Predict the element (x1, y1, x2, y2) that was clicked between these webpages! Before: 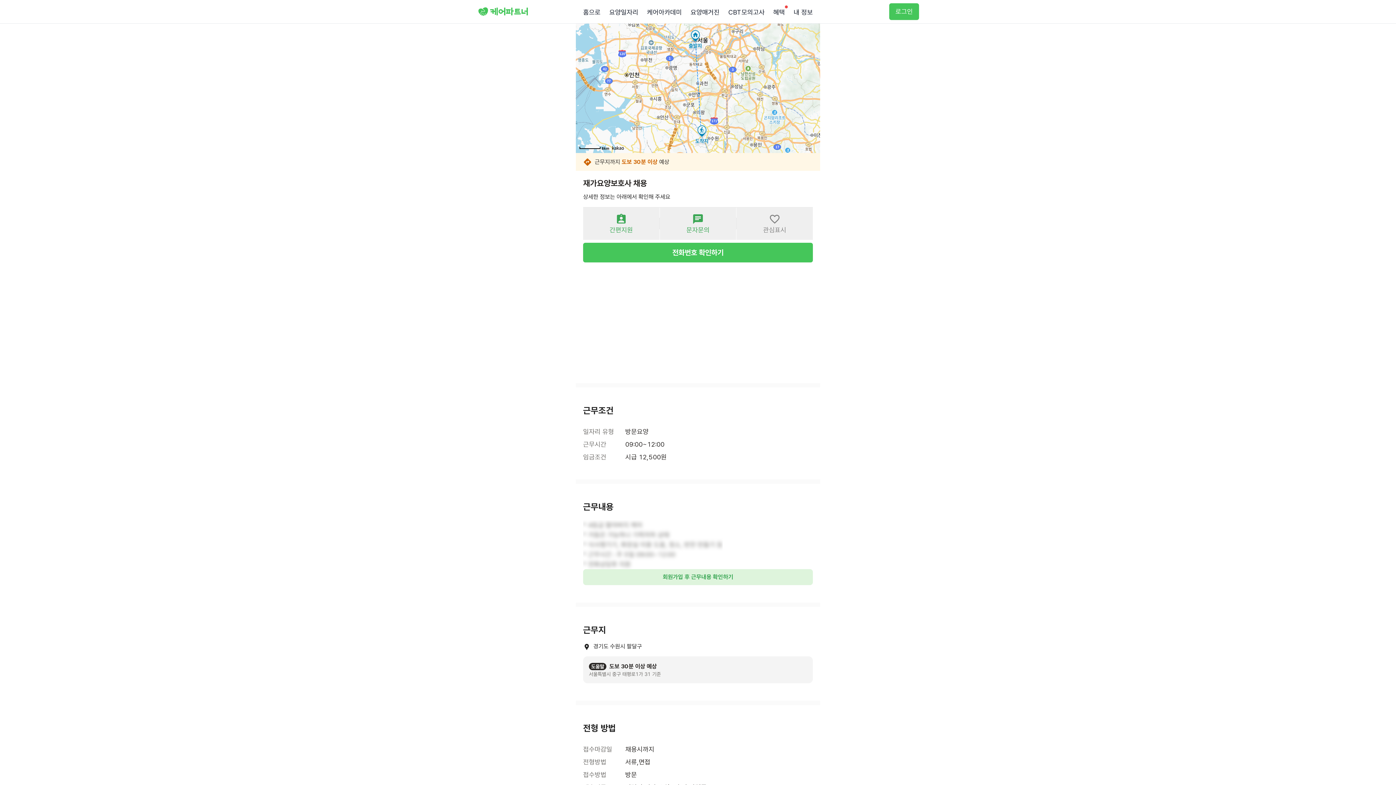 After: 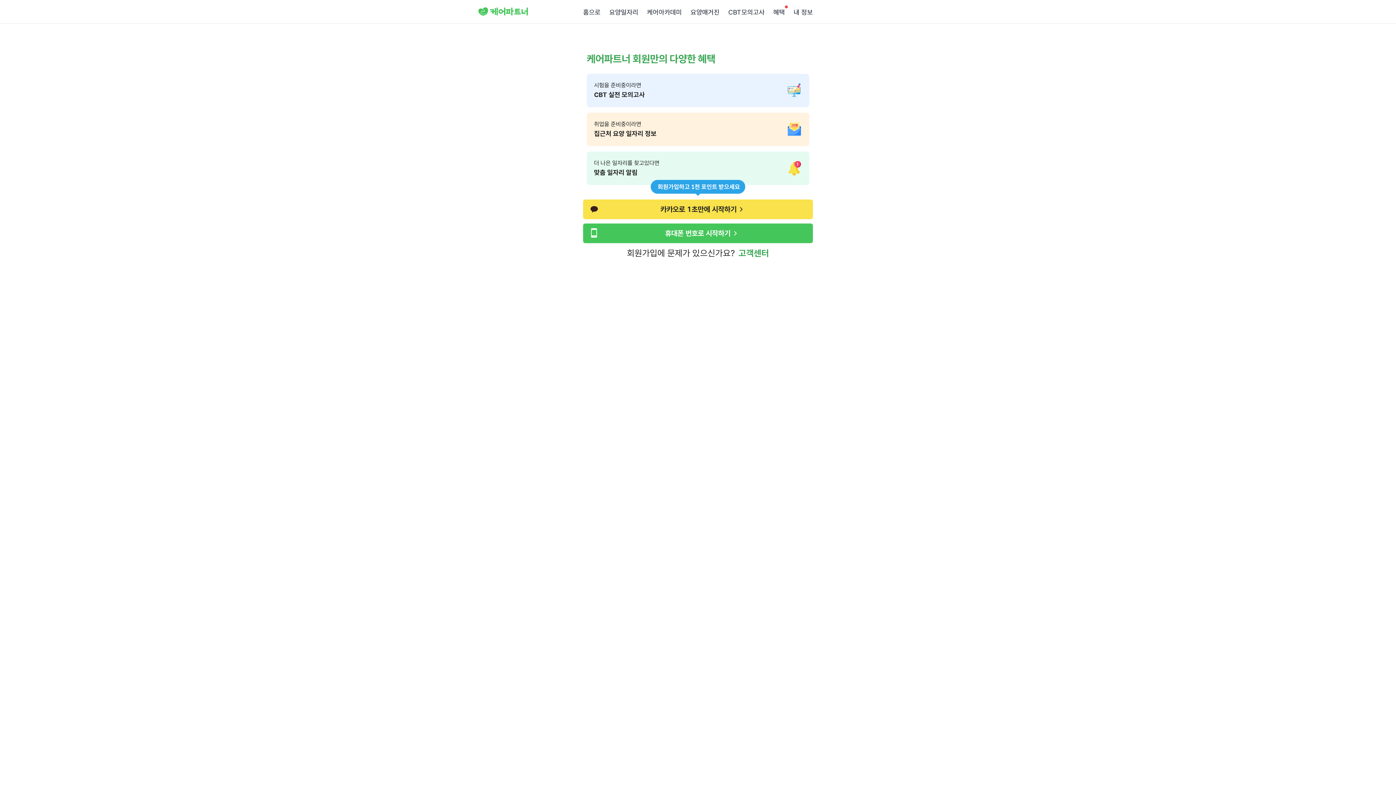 Action: label: 로그인 bbox: (889, 8, 919, 15)